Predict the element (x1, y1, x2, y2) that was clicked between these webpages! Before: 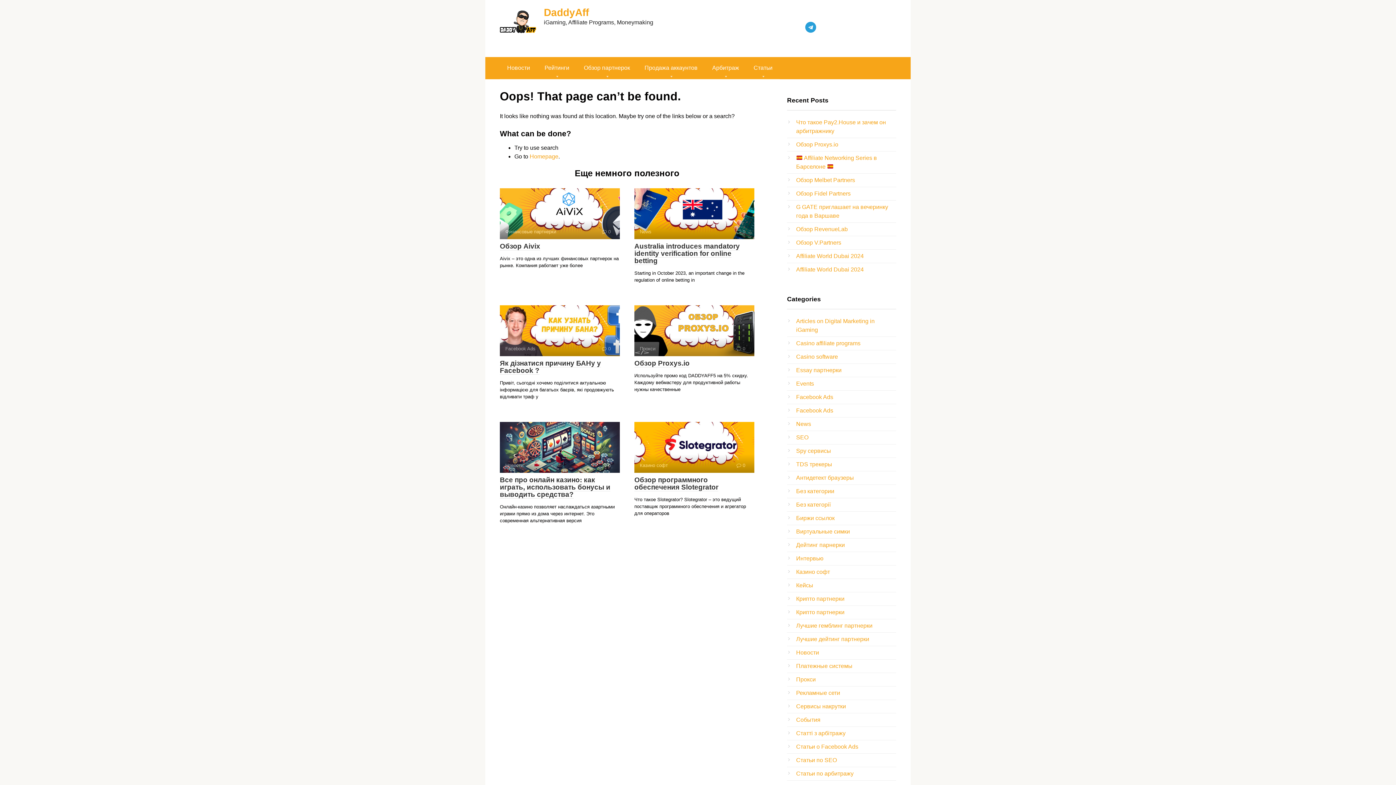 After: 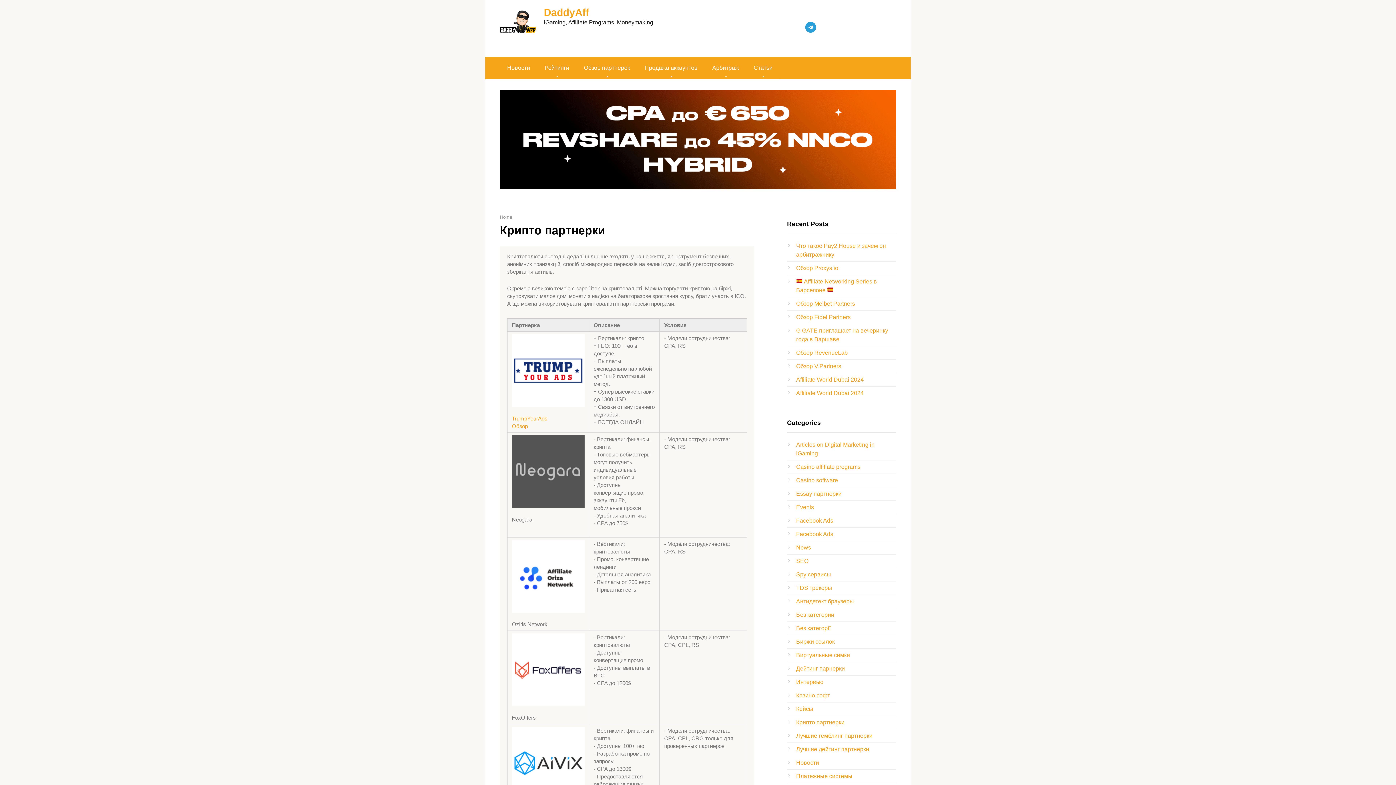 Action: label: Крипто партнерки bbox: (796, 609, 844, 615)